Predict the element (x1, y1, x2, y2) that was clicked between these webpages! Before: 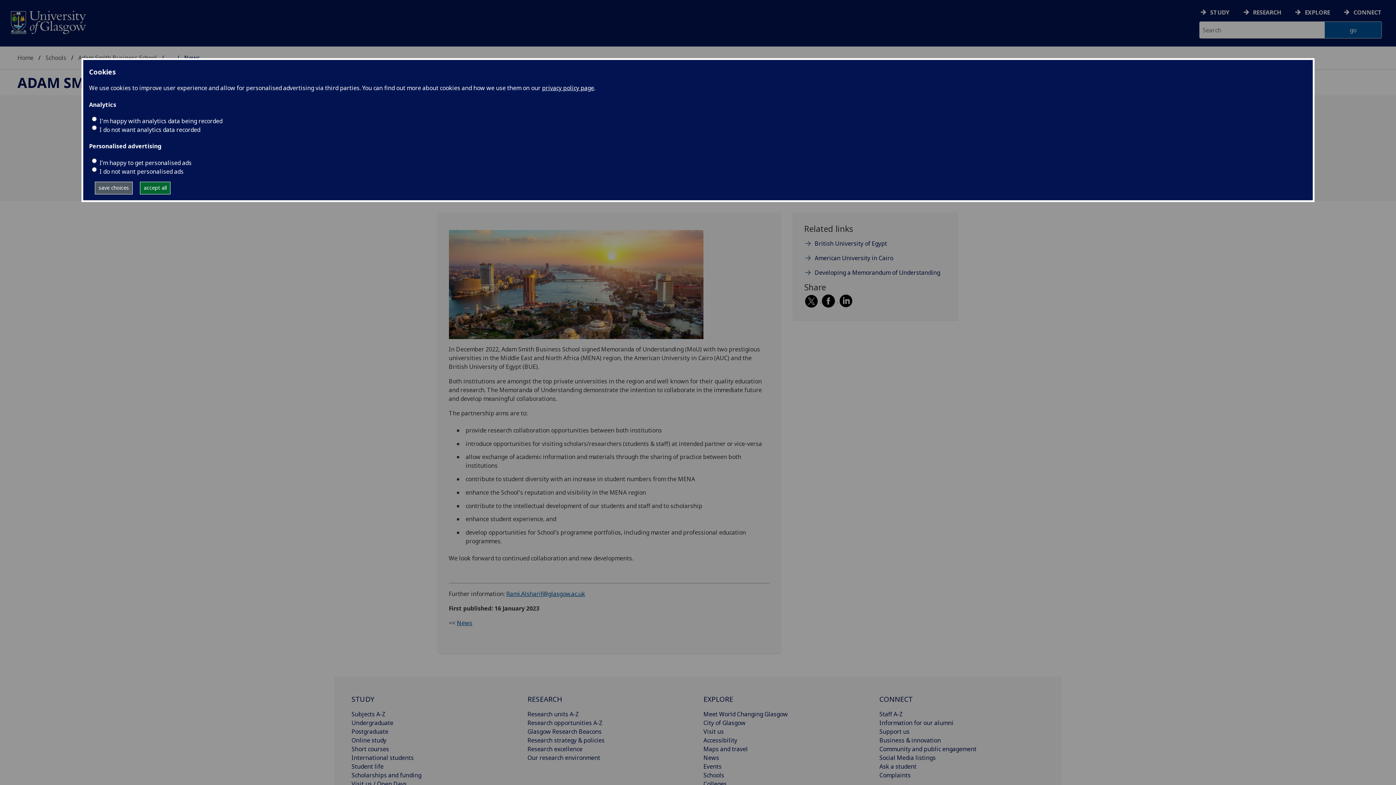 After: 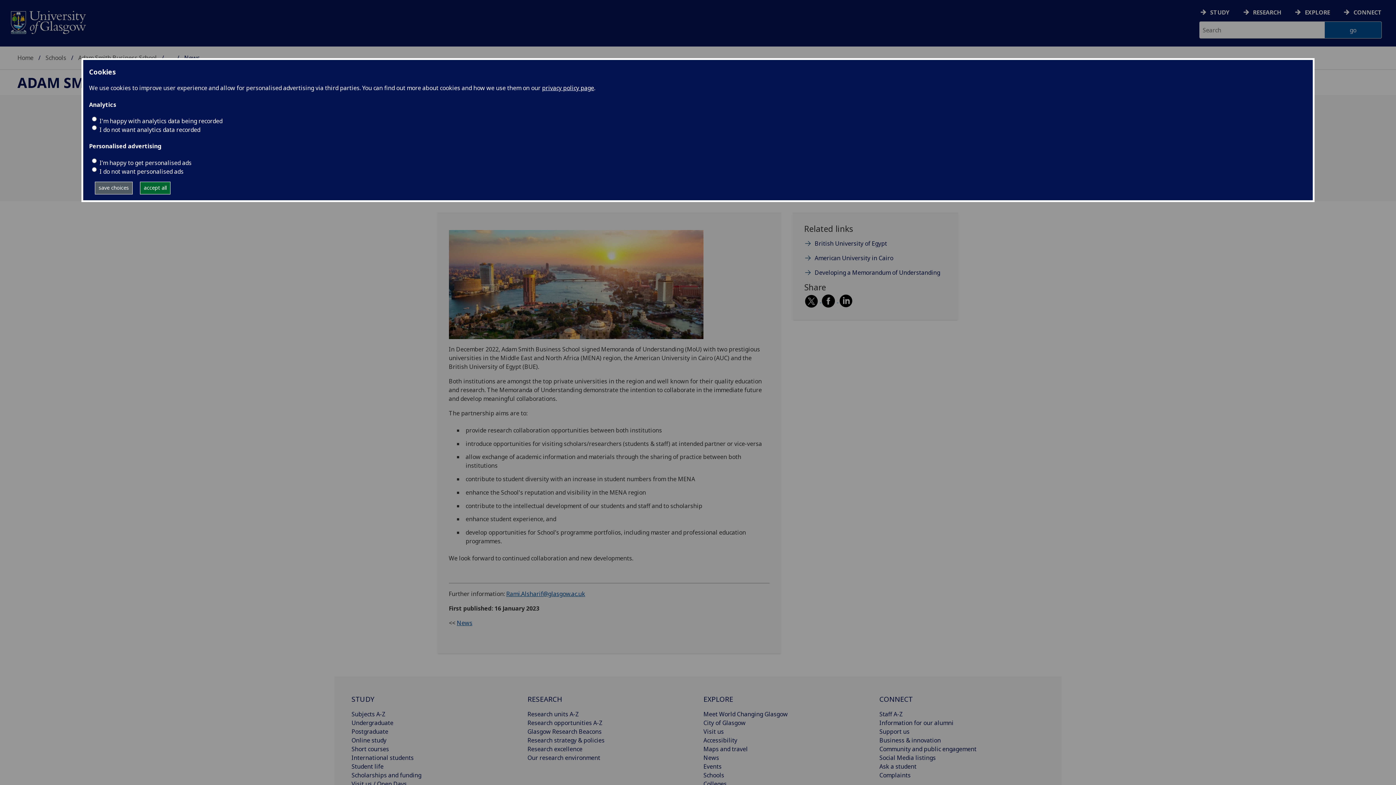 Action: bbox: (838, 296, 854, 304)